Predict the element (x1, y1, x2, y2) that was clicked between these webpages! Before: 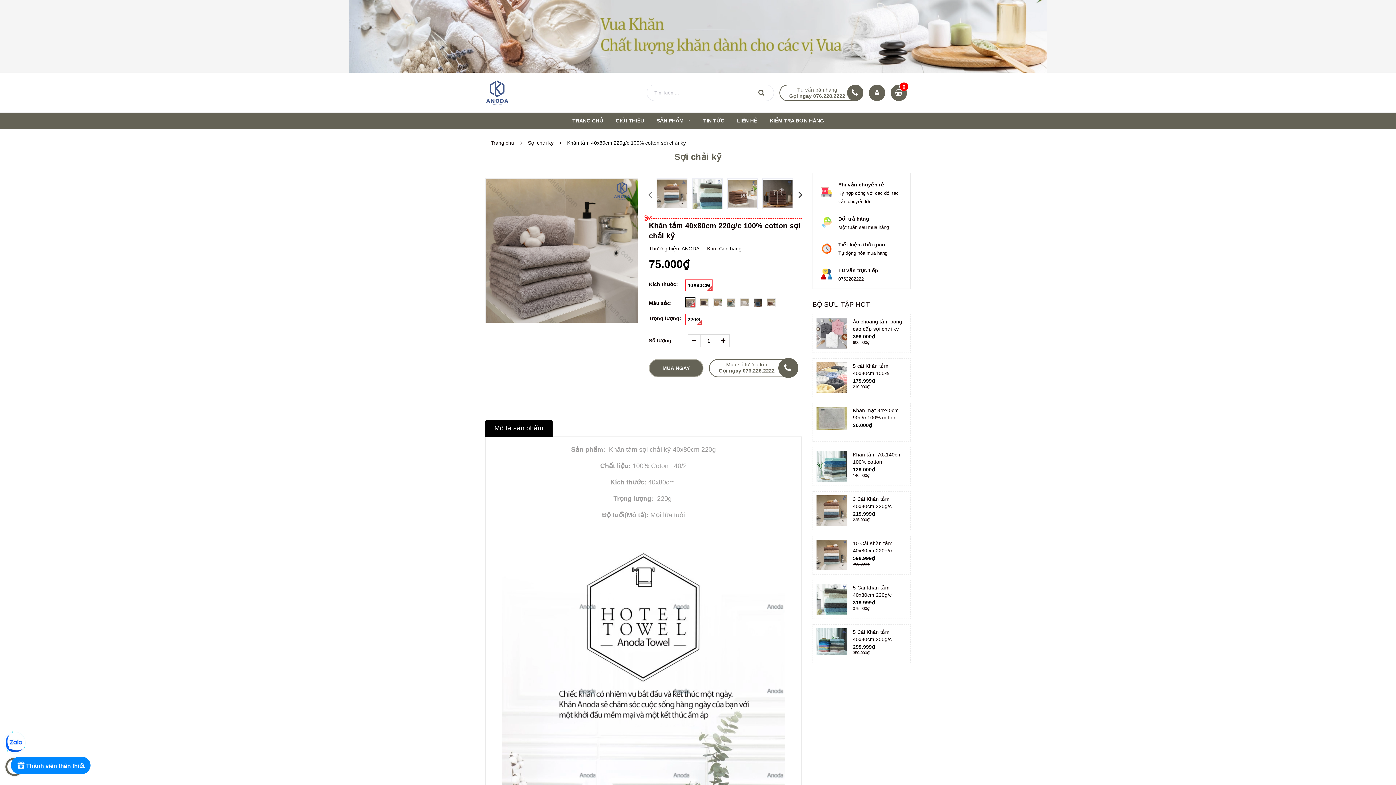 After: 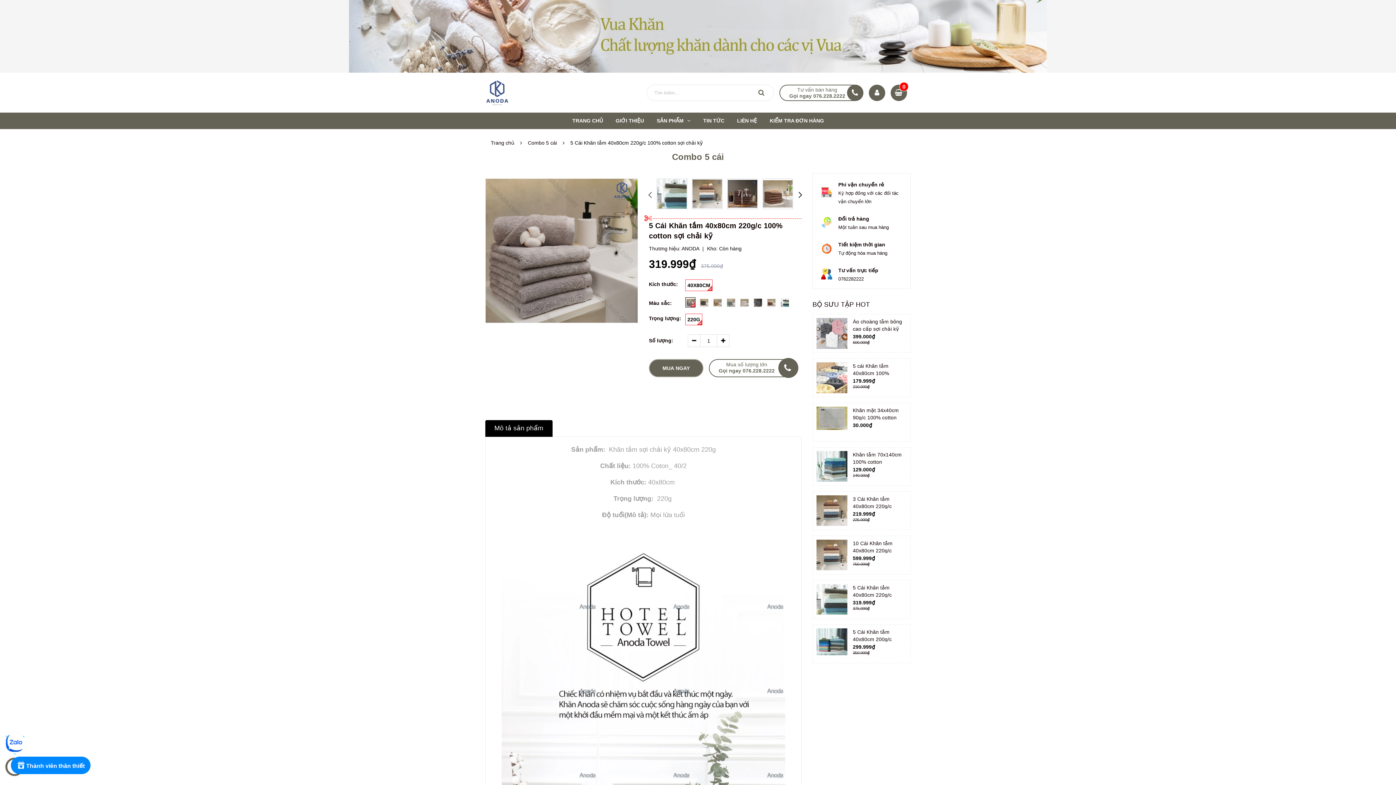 Action: bbox: (816, 584, 847, 615)